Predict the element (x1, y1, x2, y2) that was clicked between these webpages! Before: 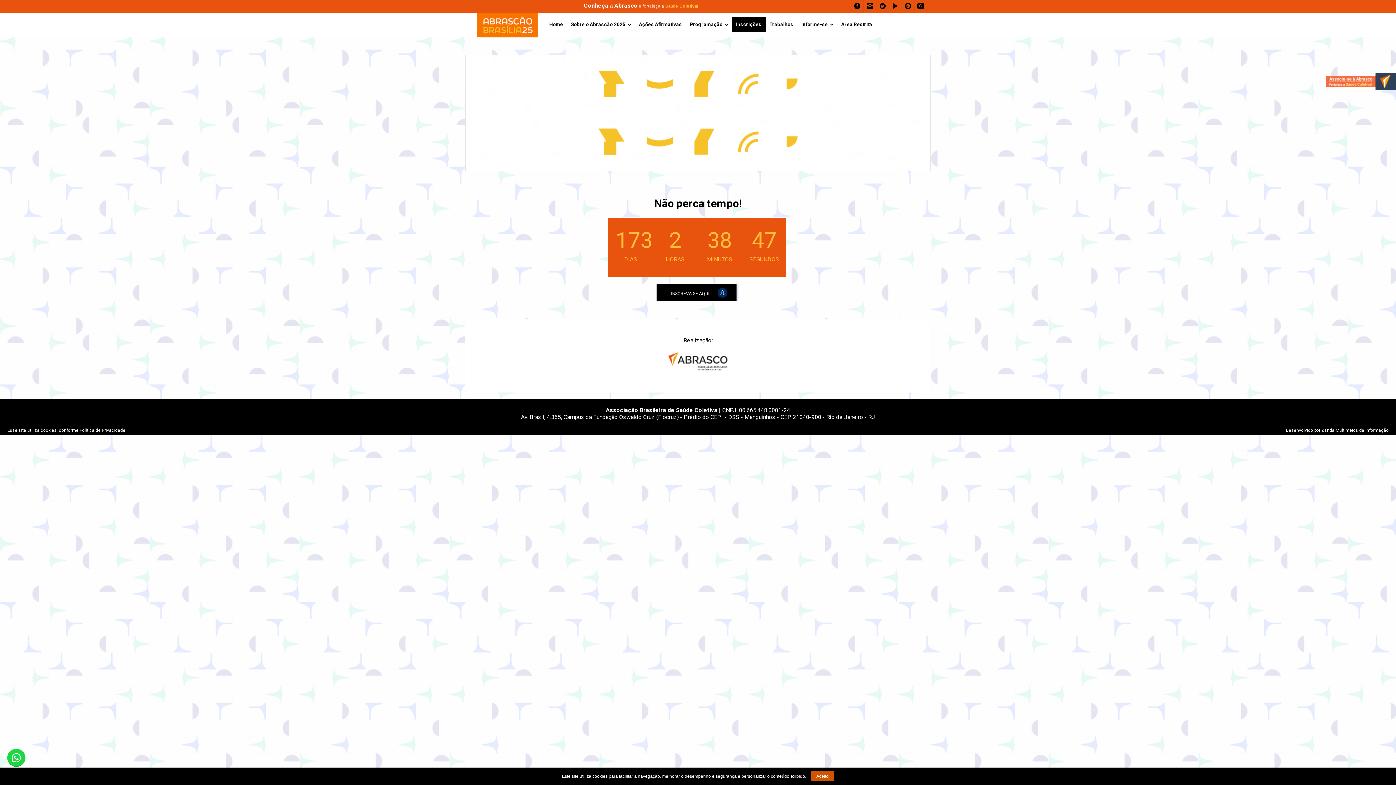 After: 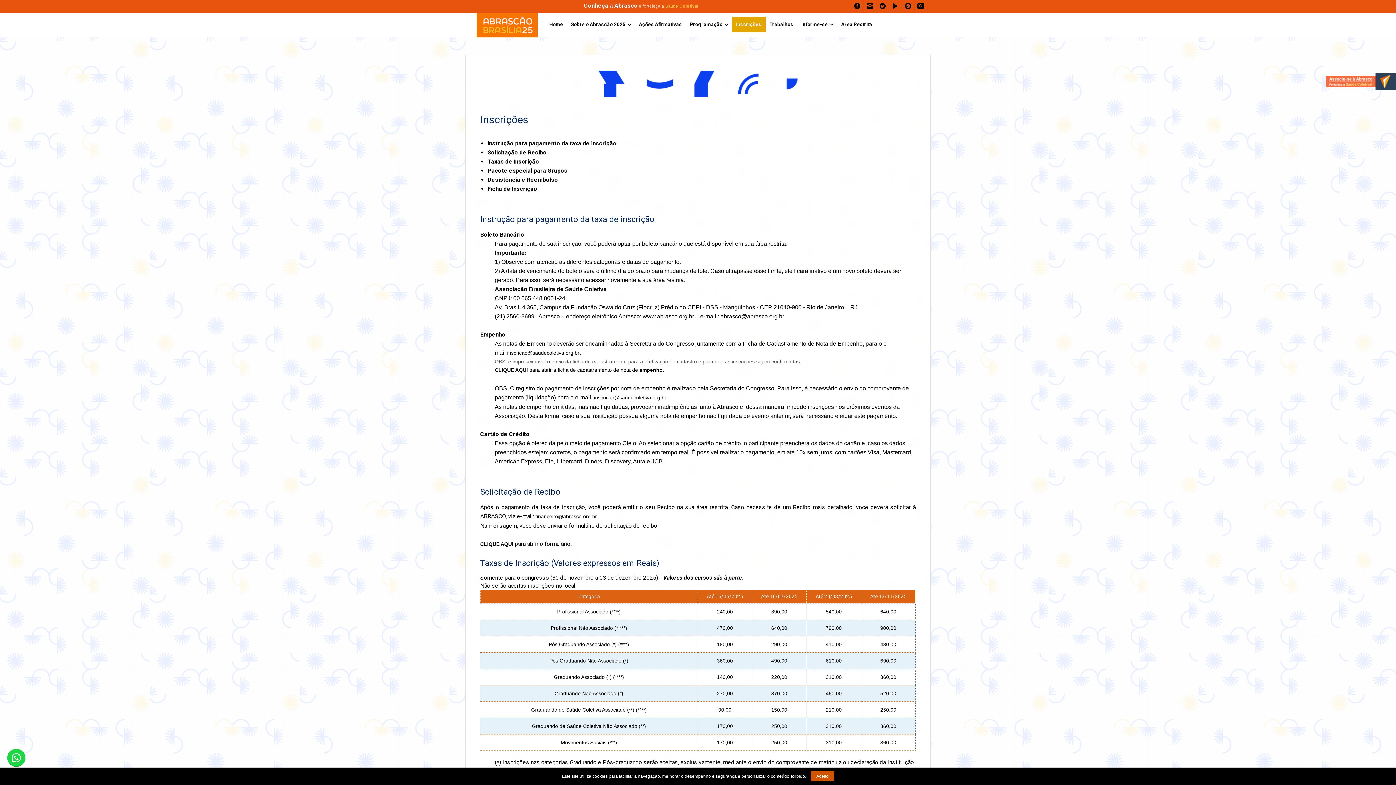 Action: label: Inscrições bbox: (732, 16, 765, 32)